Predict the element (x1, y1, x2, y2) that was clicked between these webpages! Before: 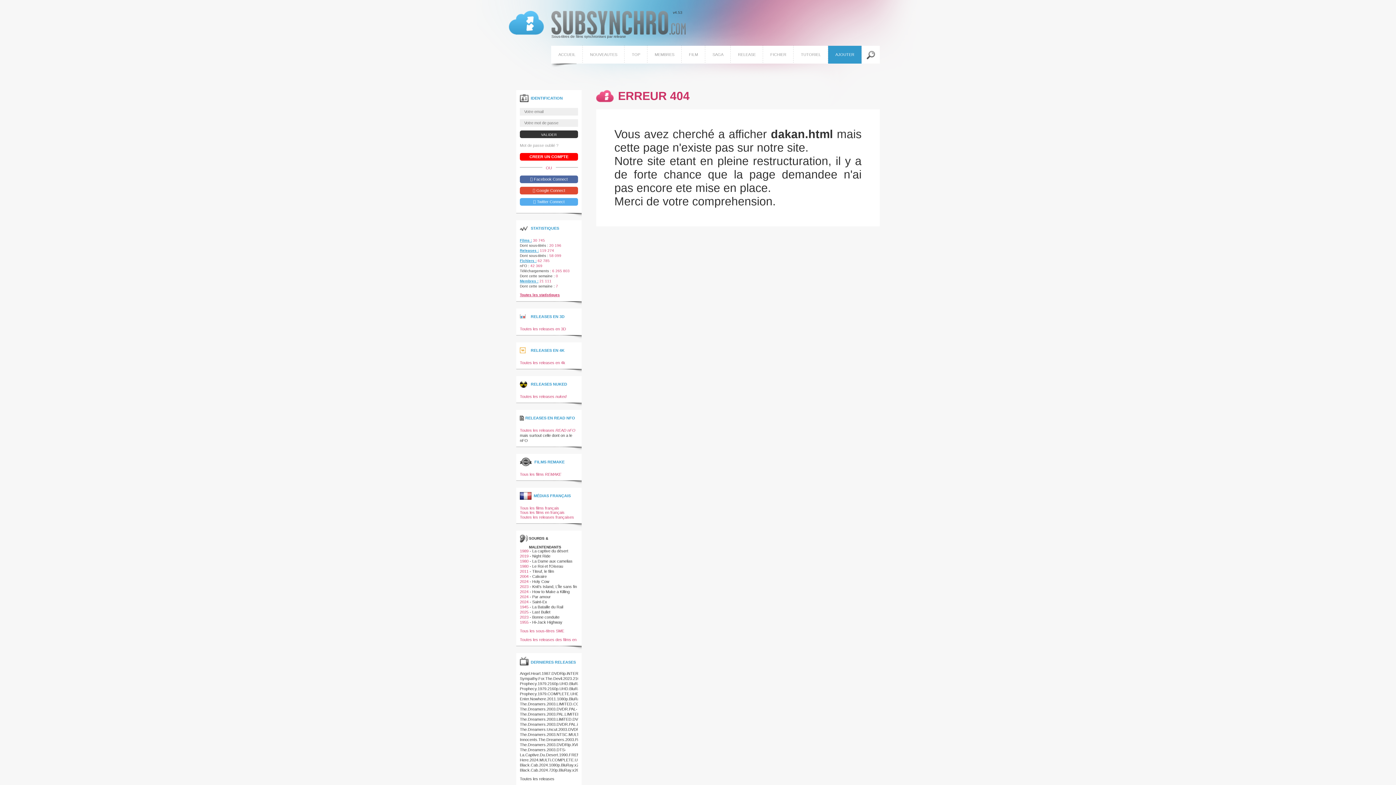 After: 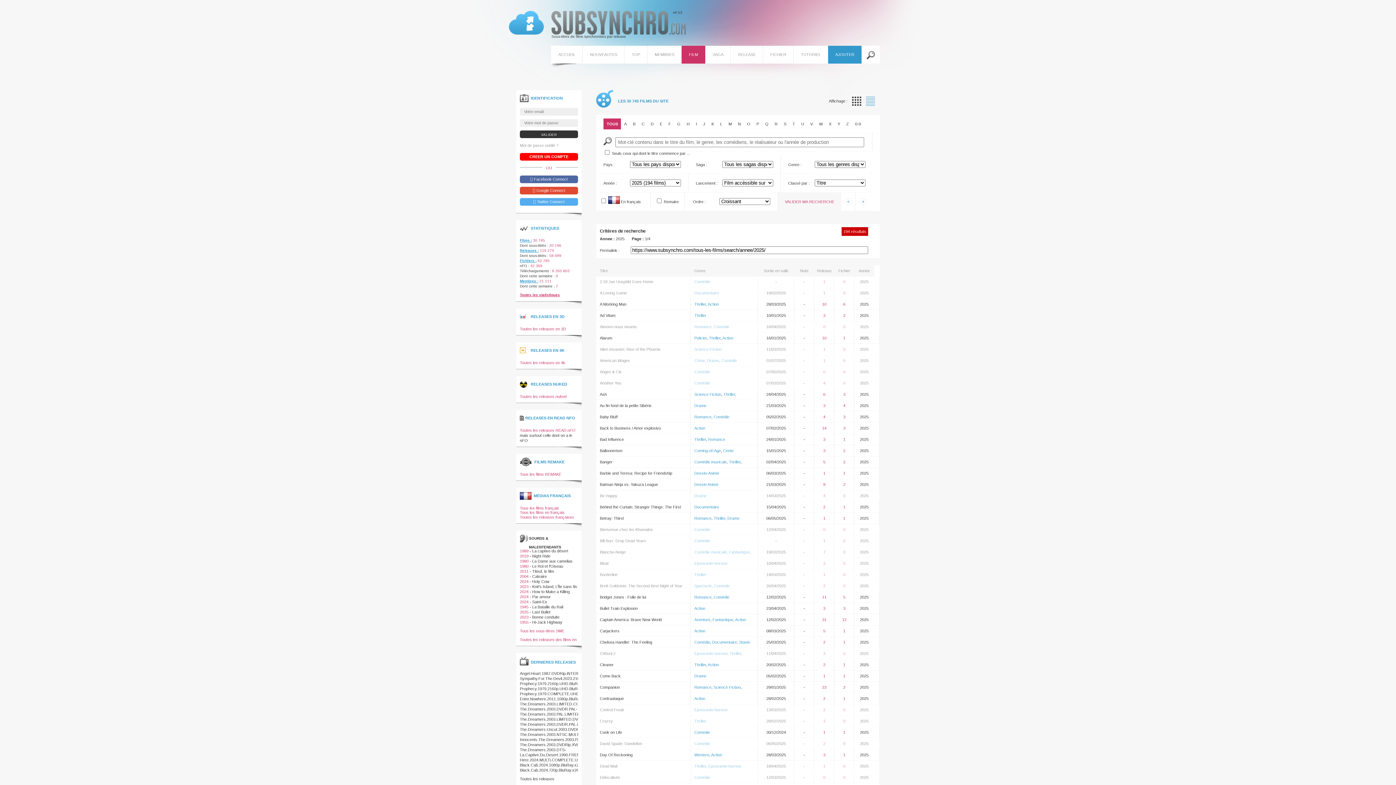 Action: label: 2025 bbox: (520, 610, 528, 614)